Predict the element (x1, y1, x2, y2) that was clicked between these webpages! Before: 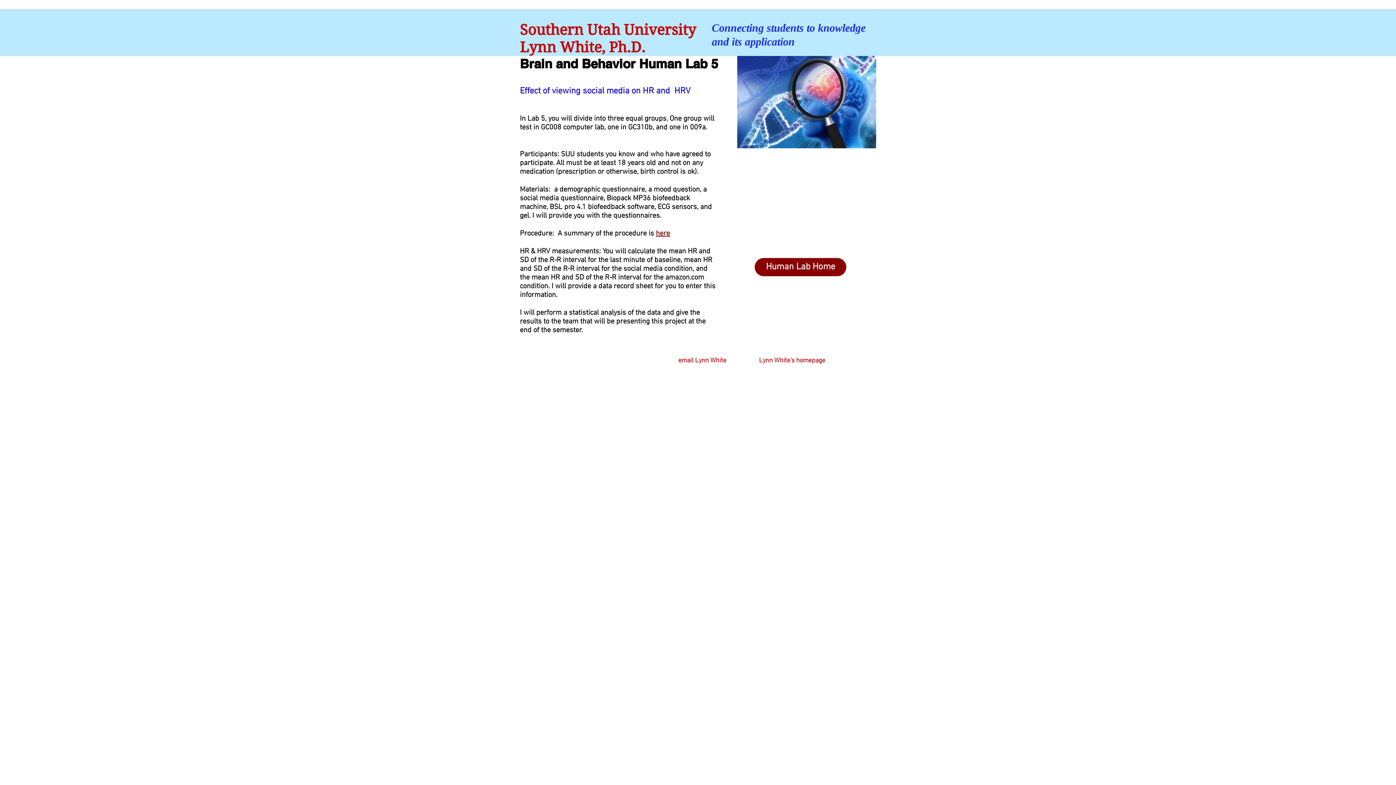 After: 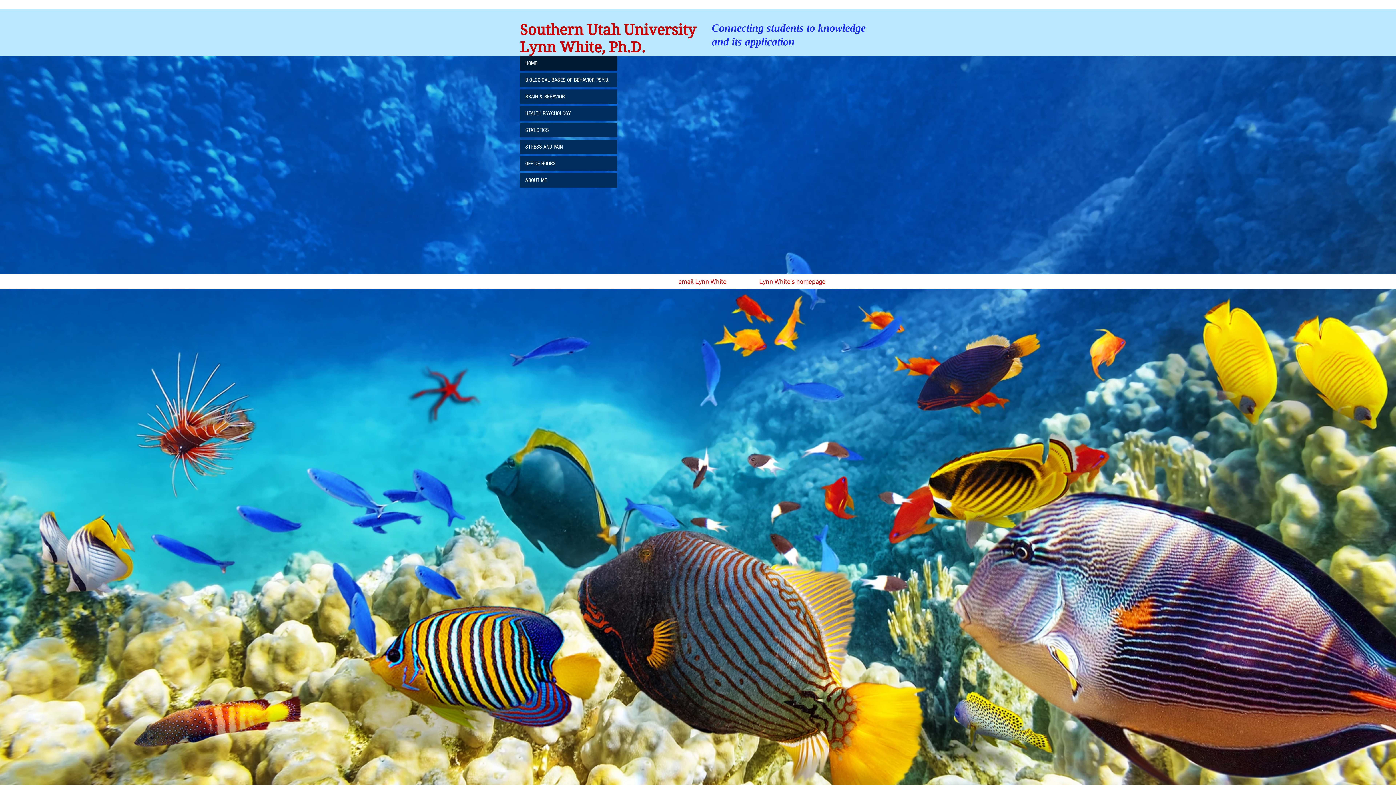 Action: label: Lynn White's homepage bbox: (759, 357, 825, 364)